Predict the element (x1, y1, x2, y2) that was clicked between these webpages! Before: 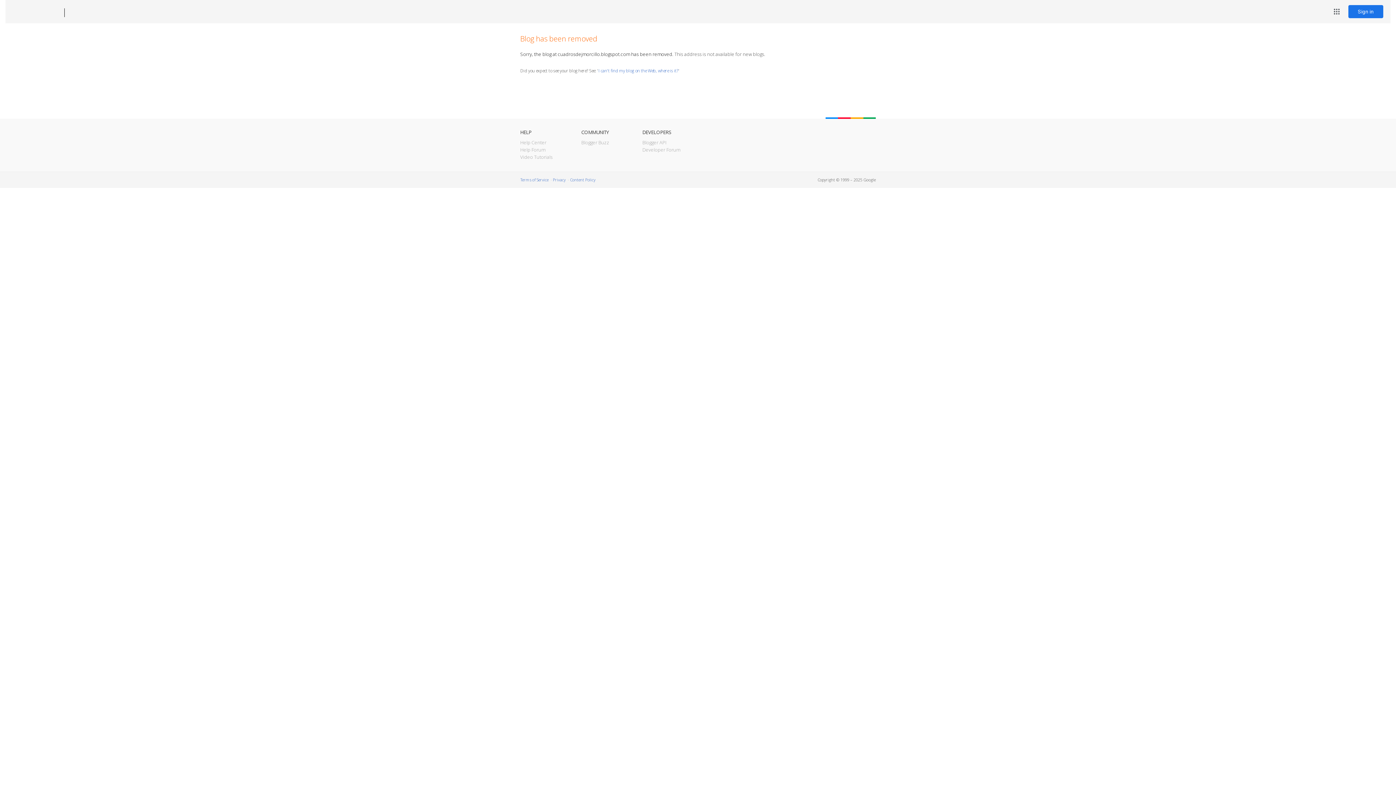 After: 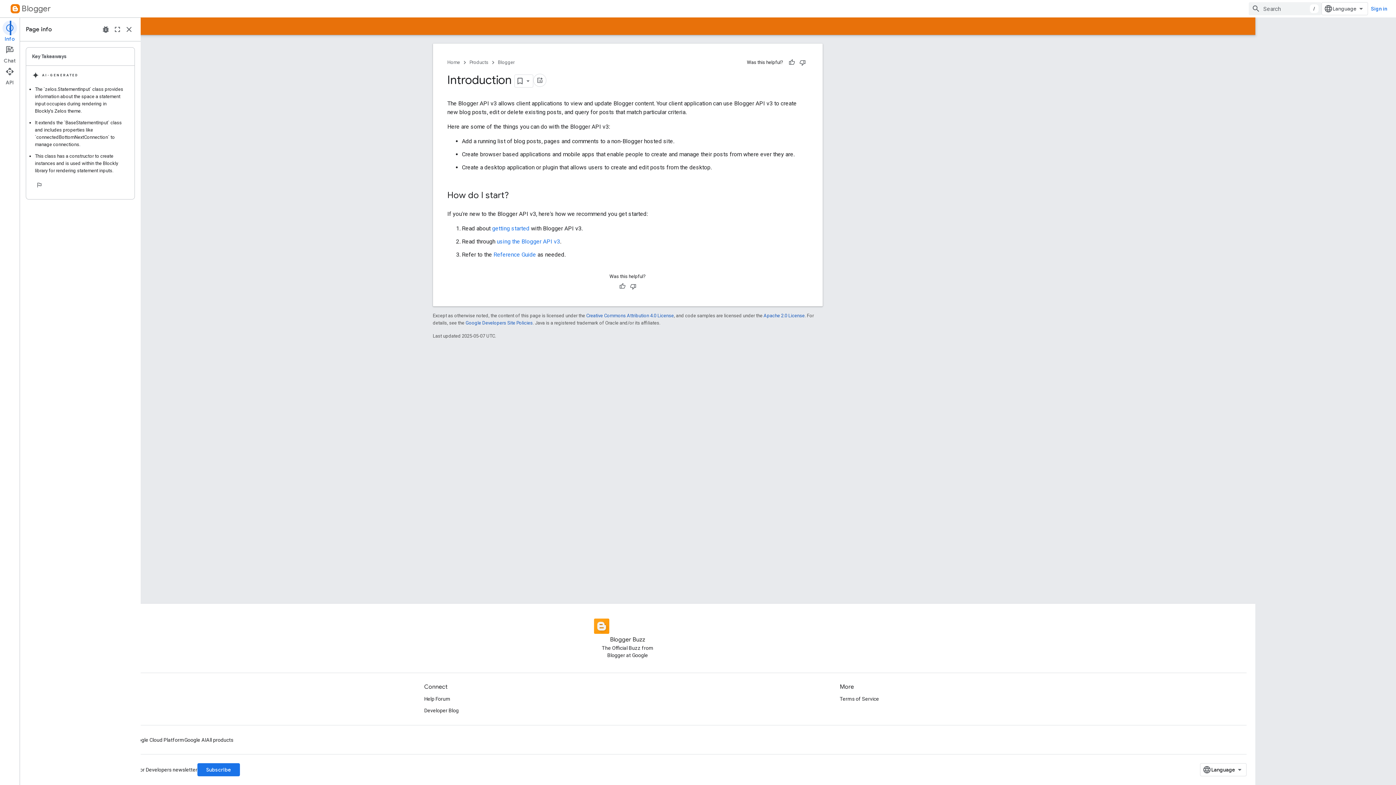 Action: bbox: (642, 139, 666, 145) label: Blogger API